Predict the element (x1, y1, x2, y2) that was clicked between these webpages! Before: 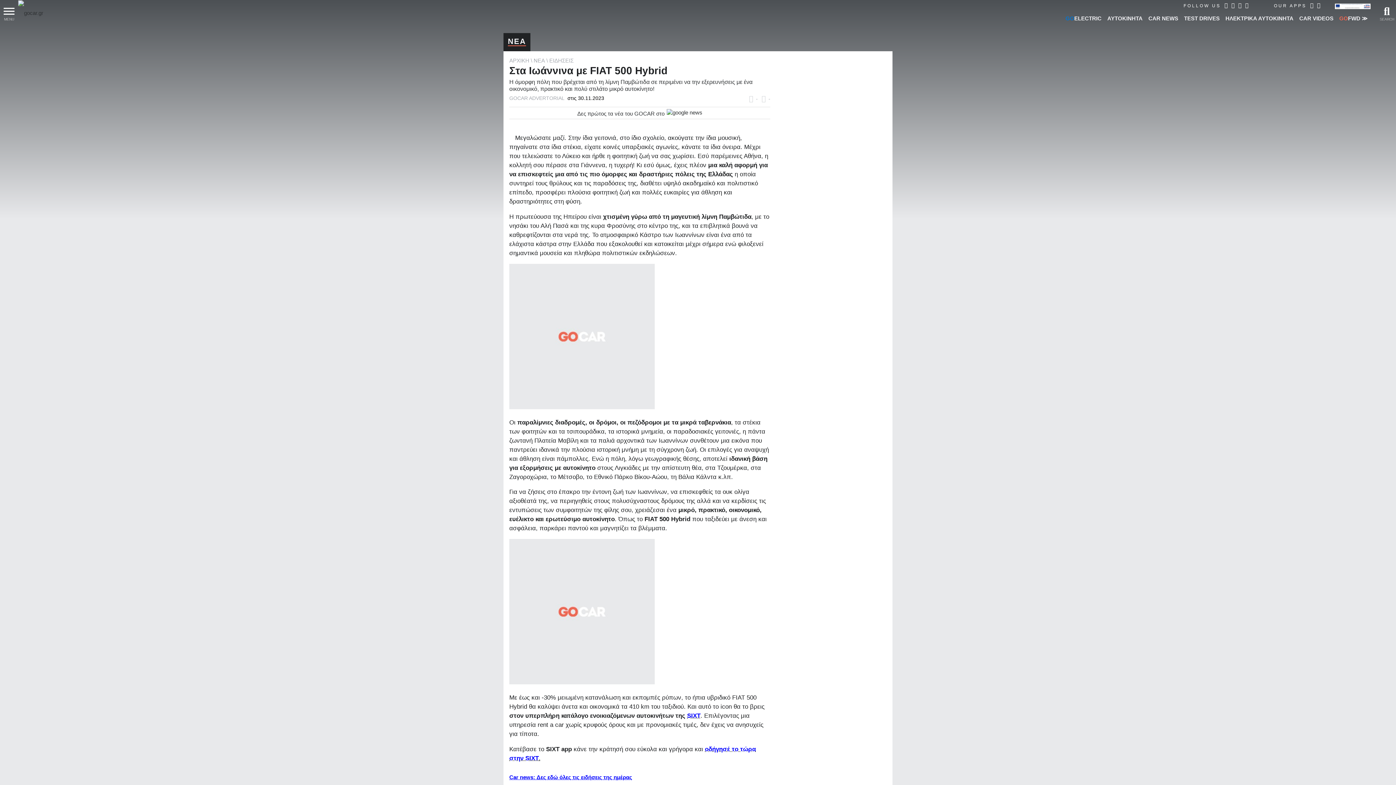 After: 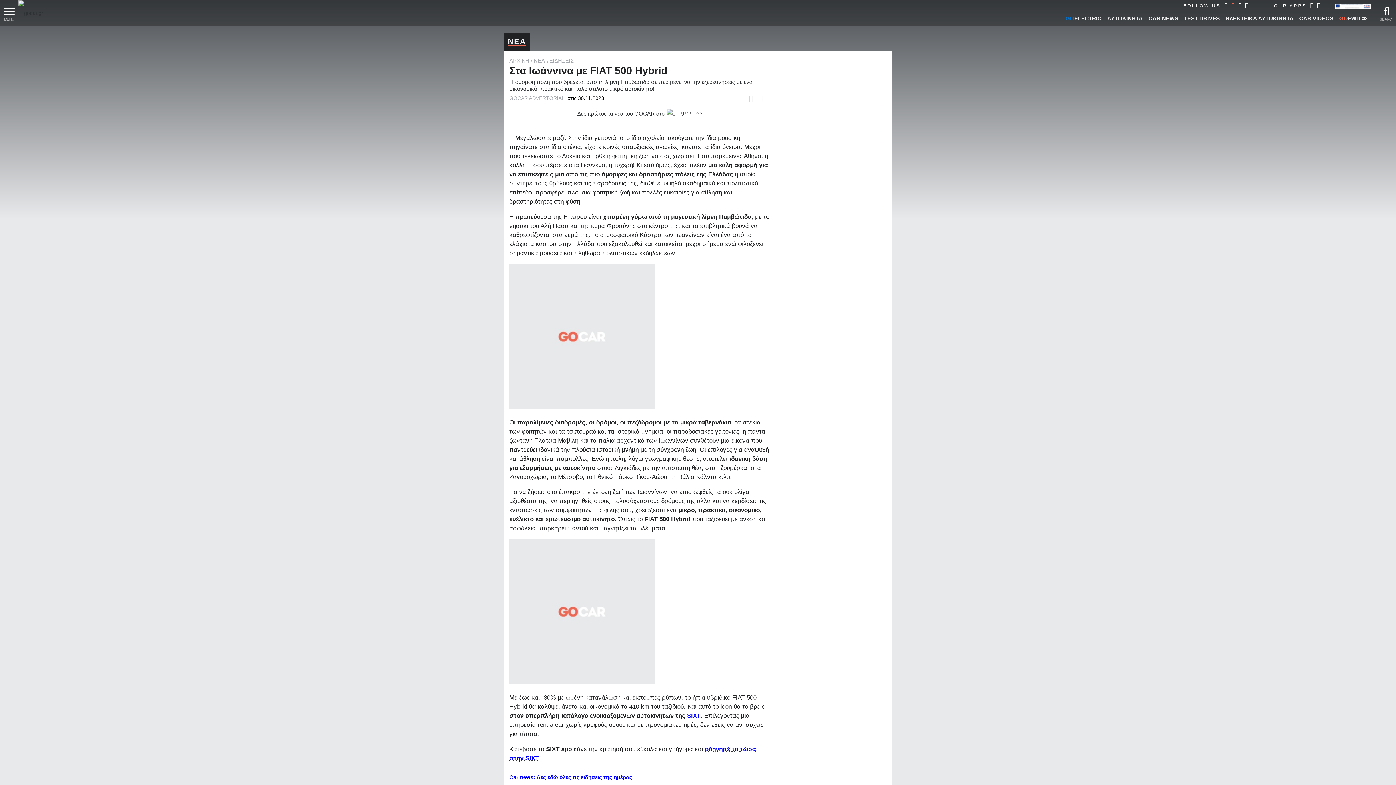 Action: bbox: (1231, 2, 1234, 8)